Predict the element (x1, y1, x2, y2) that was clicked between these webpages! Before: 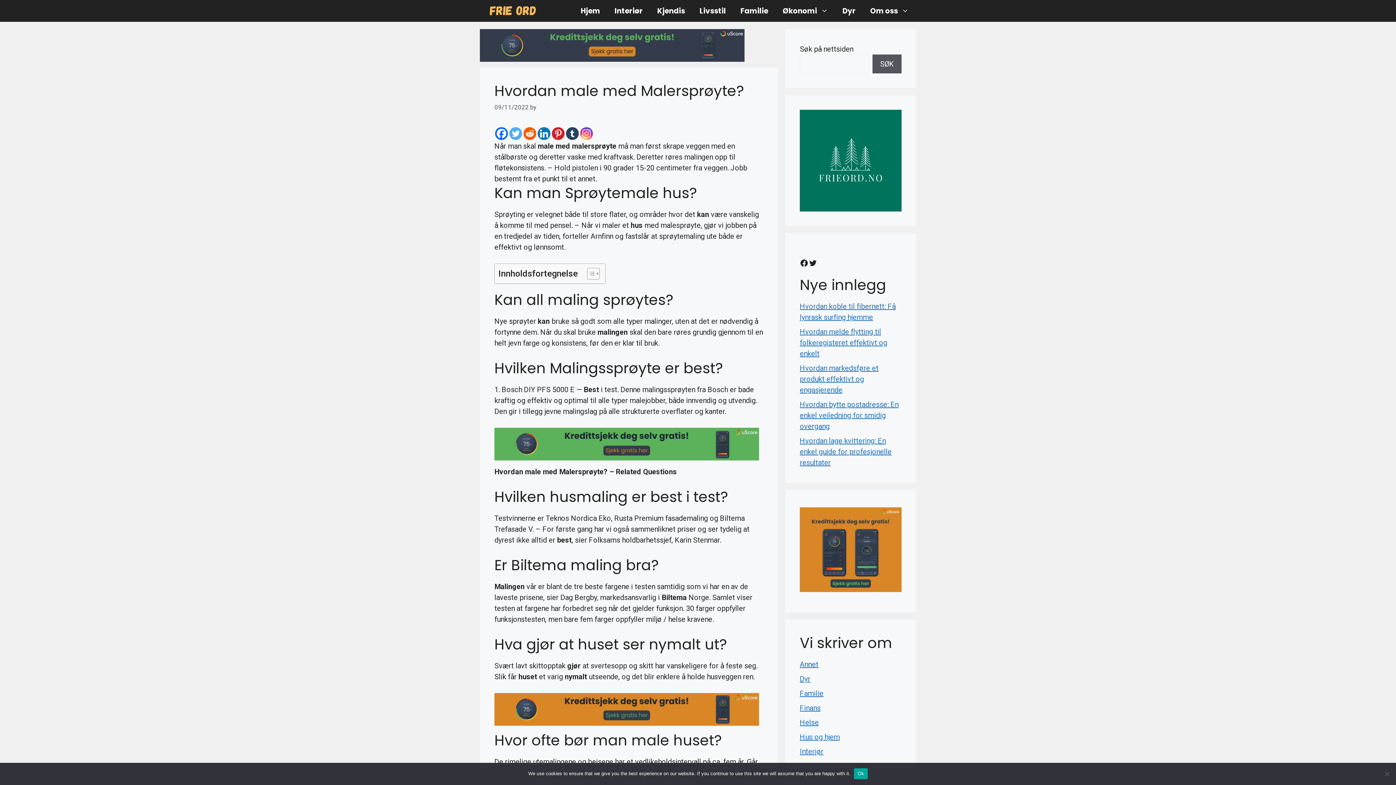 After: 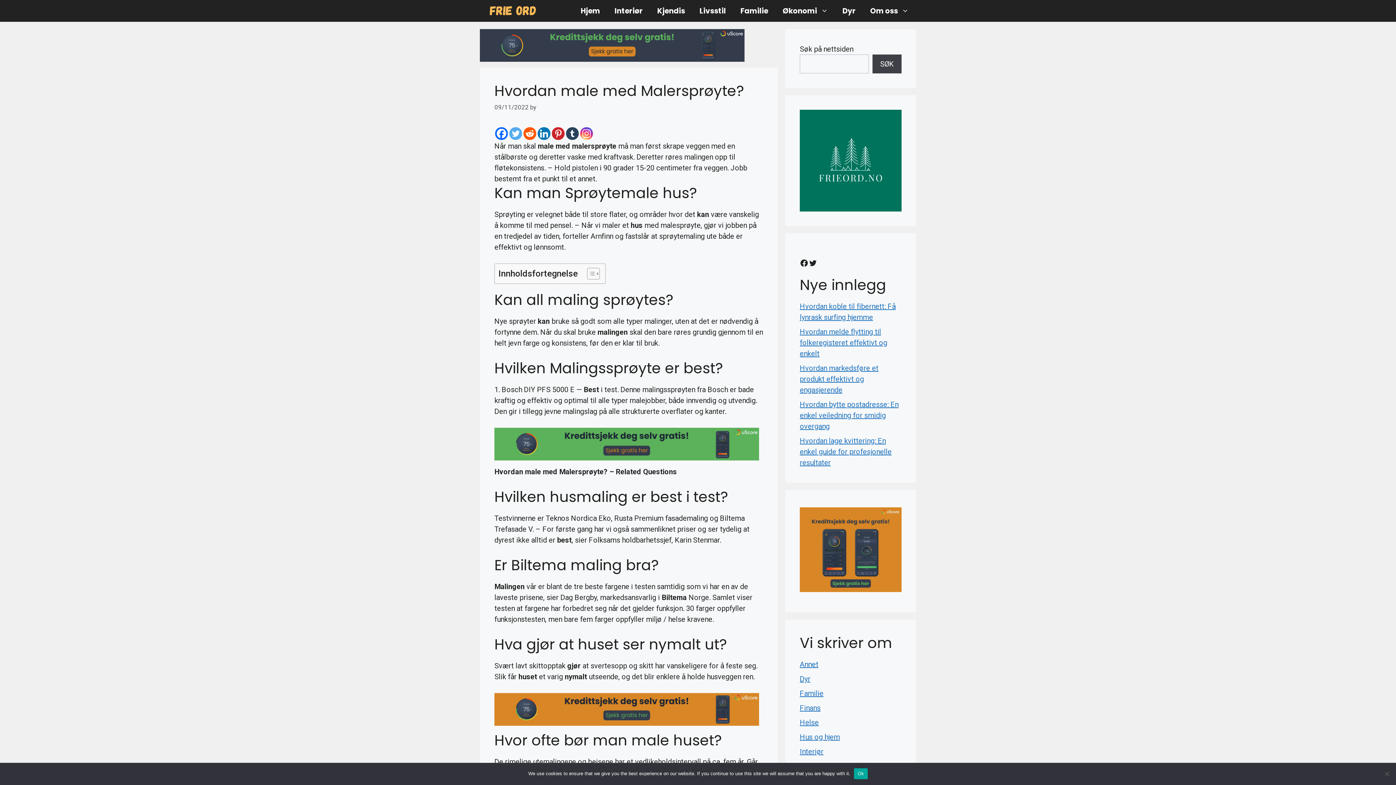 Action: label: SØK bbox: (872, 54, 901, 73)